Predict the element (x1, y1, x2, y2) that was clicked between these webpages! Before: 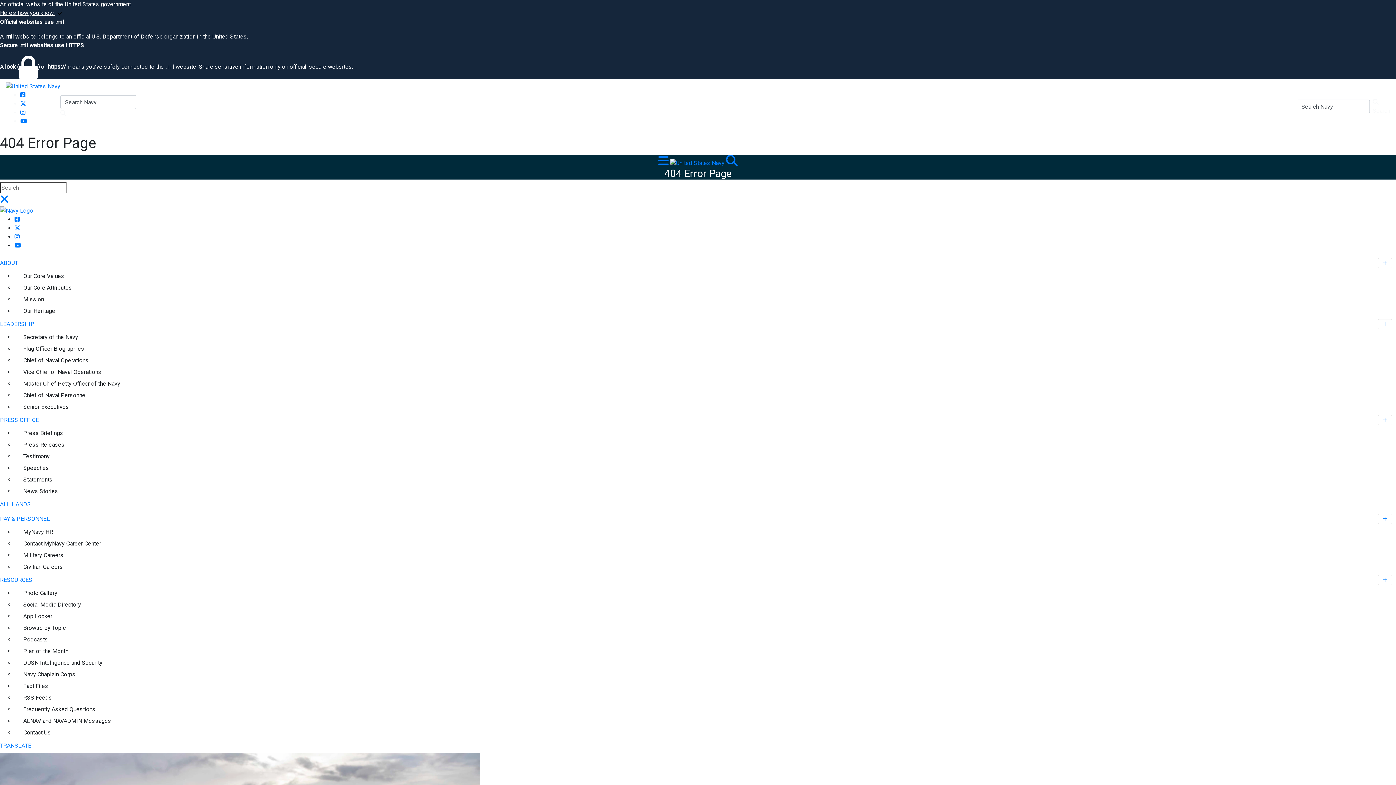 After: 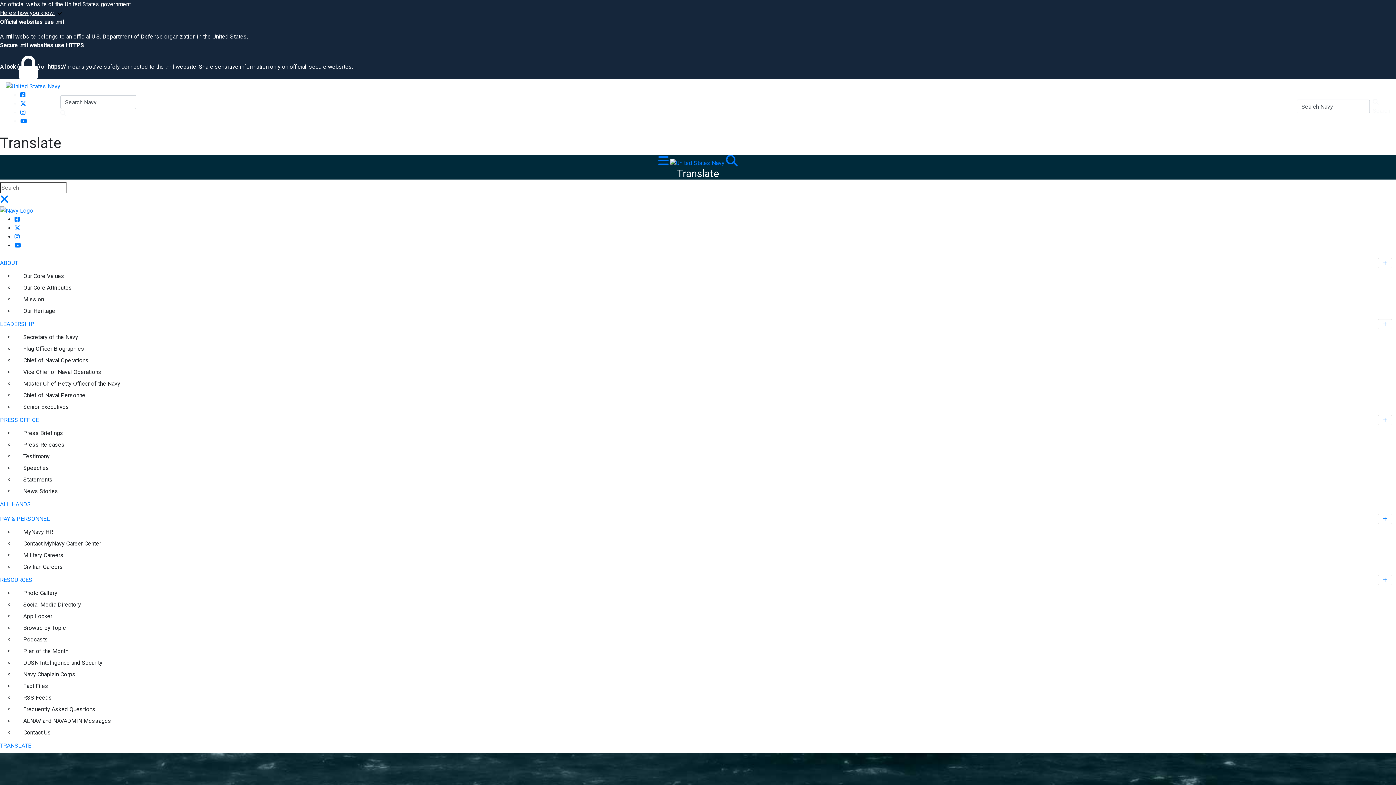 Action: label: TRANSLATE bbox: (408, 99, 445, 113)